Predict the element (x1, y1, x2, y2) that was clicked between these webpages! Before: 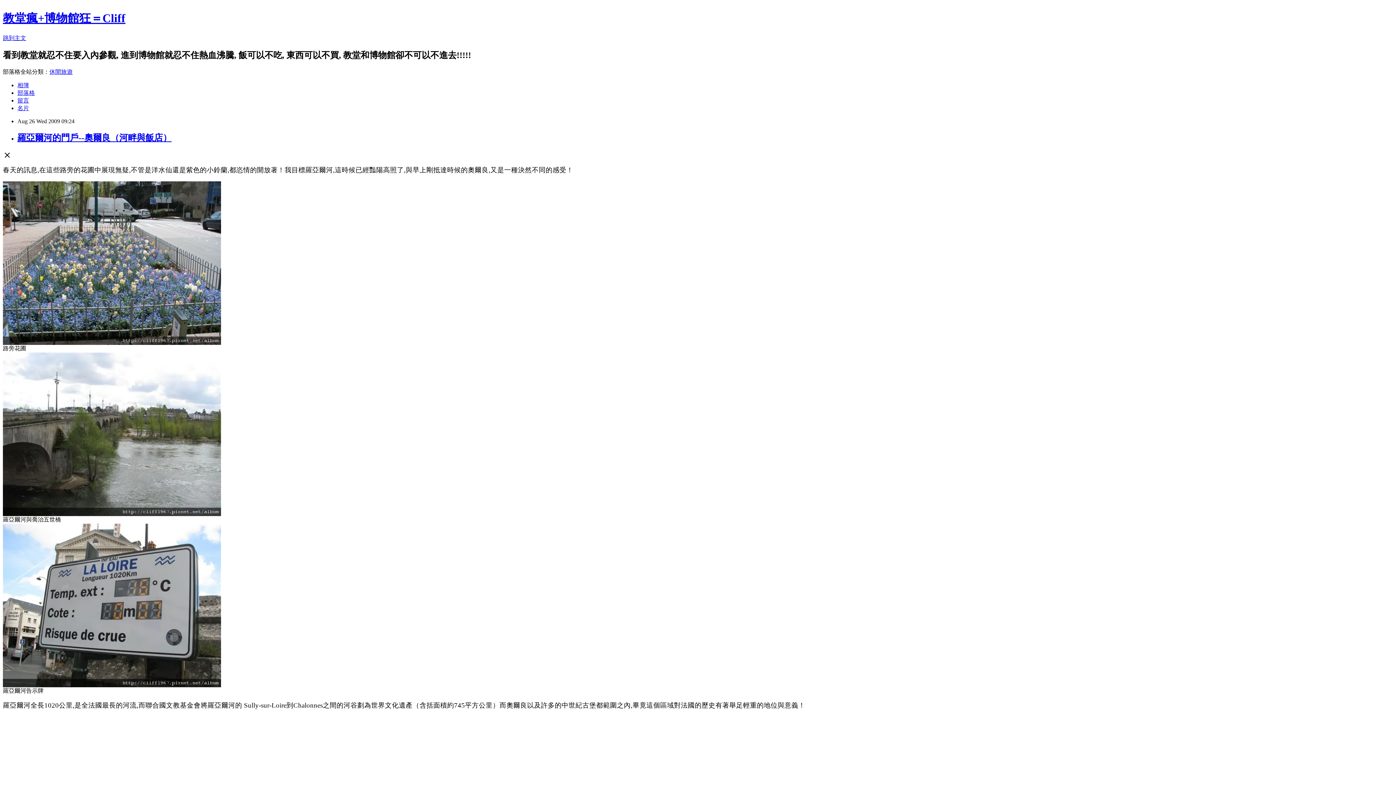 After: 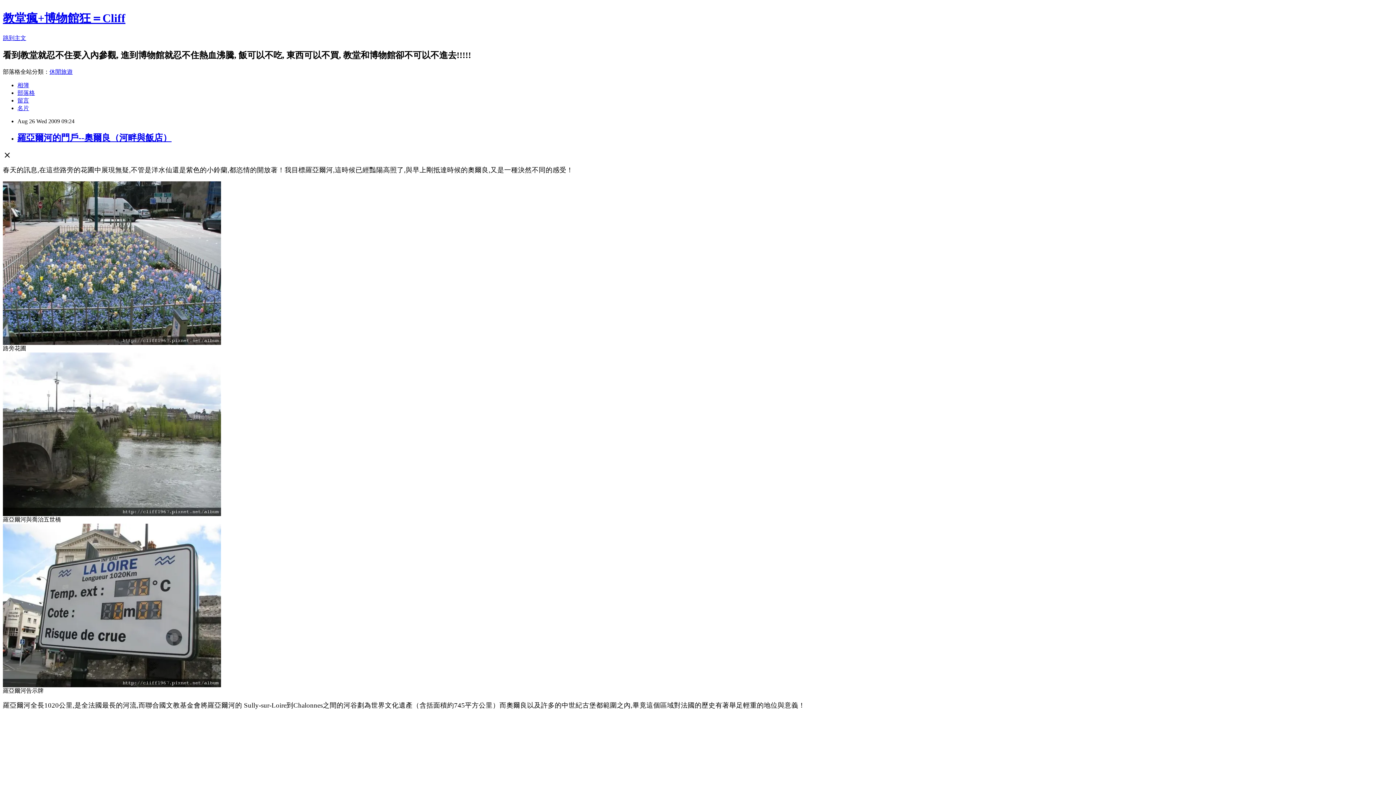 Action: label: 留言 bbox: (17, 97, 29, 103)